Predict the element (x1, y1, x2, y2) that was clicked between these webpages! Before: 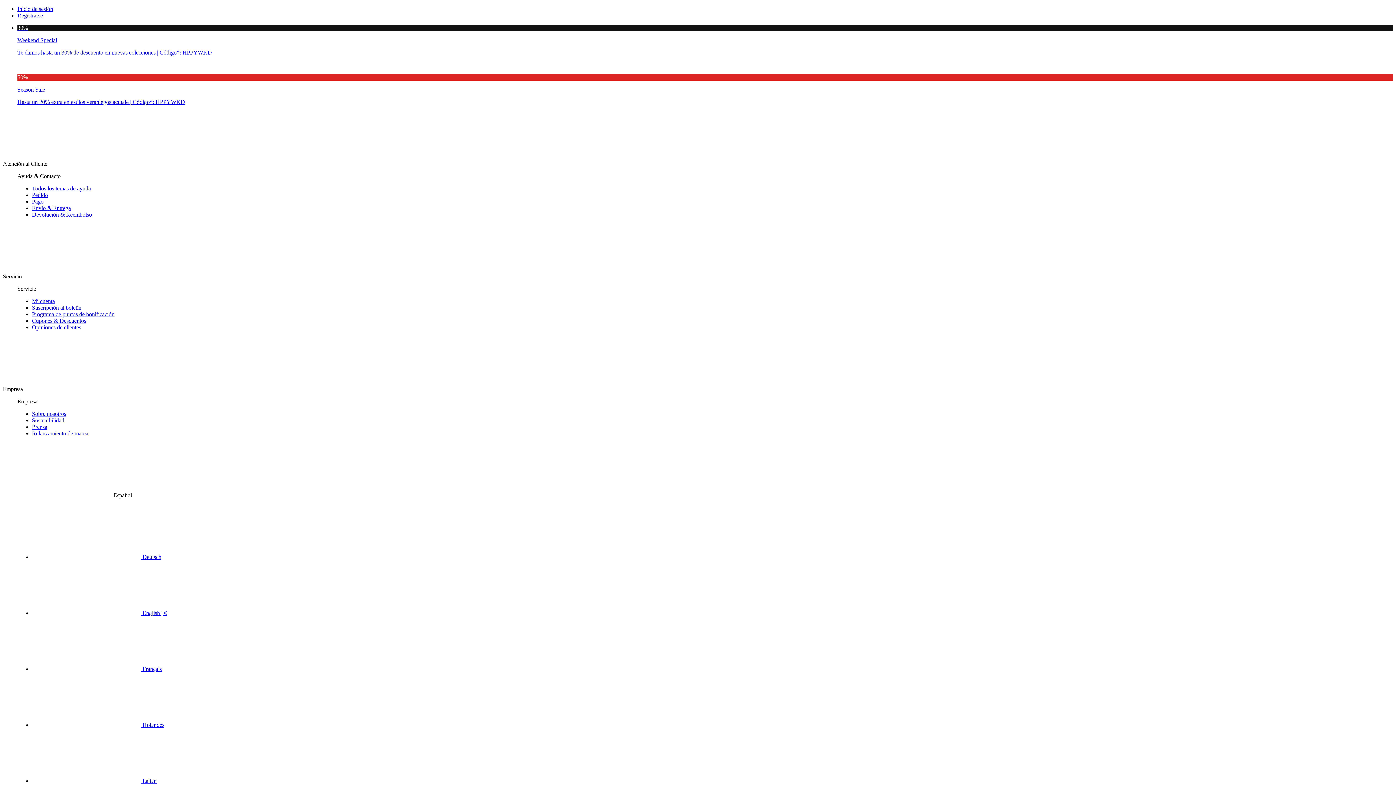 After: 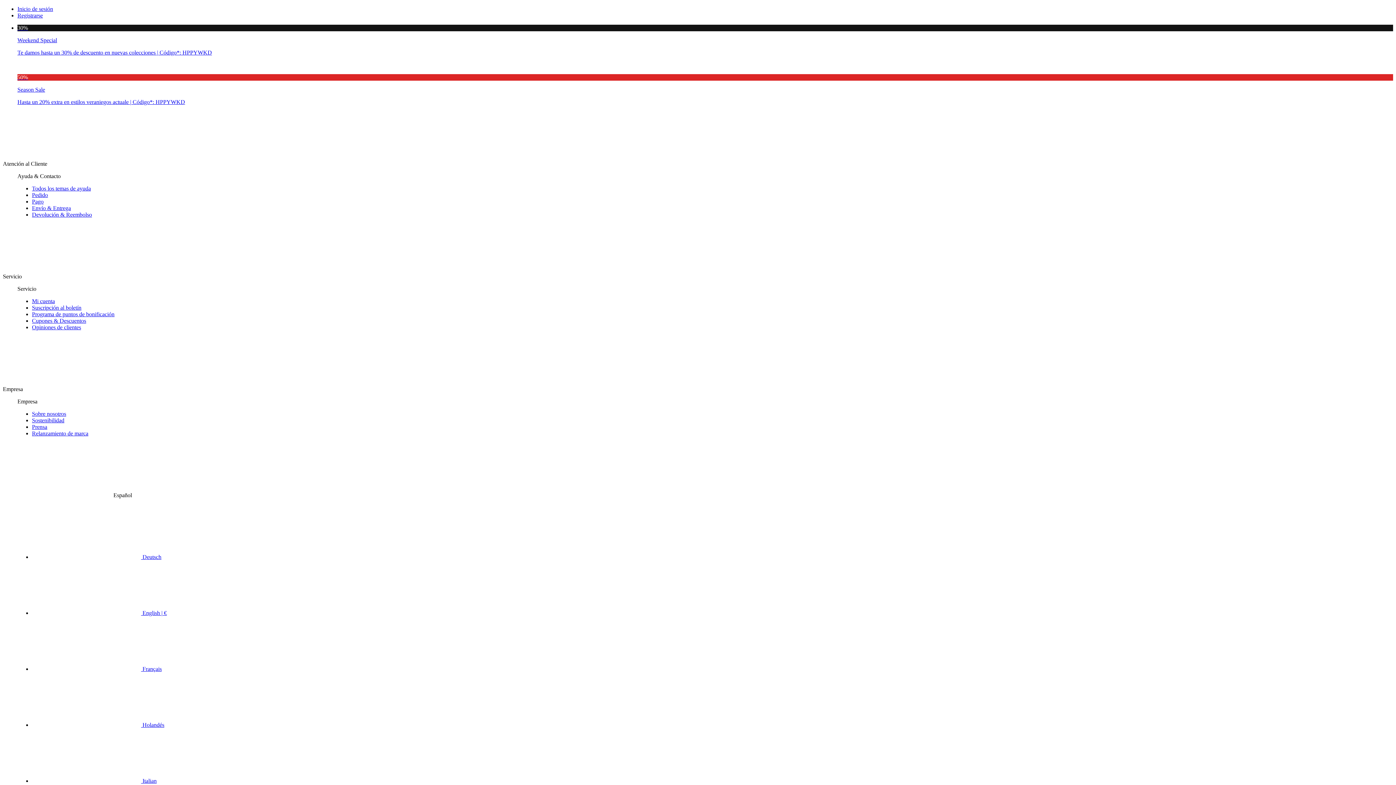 Action: label: Sobre nosotros bbox: (32, 410, 66, 417)